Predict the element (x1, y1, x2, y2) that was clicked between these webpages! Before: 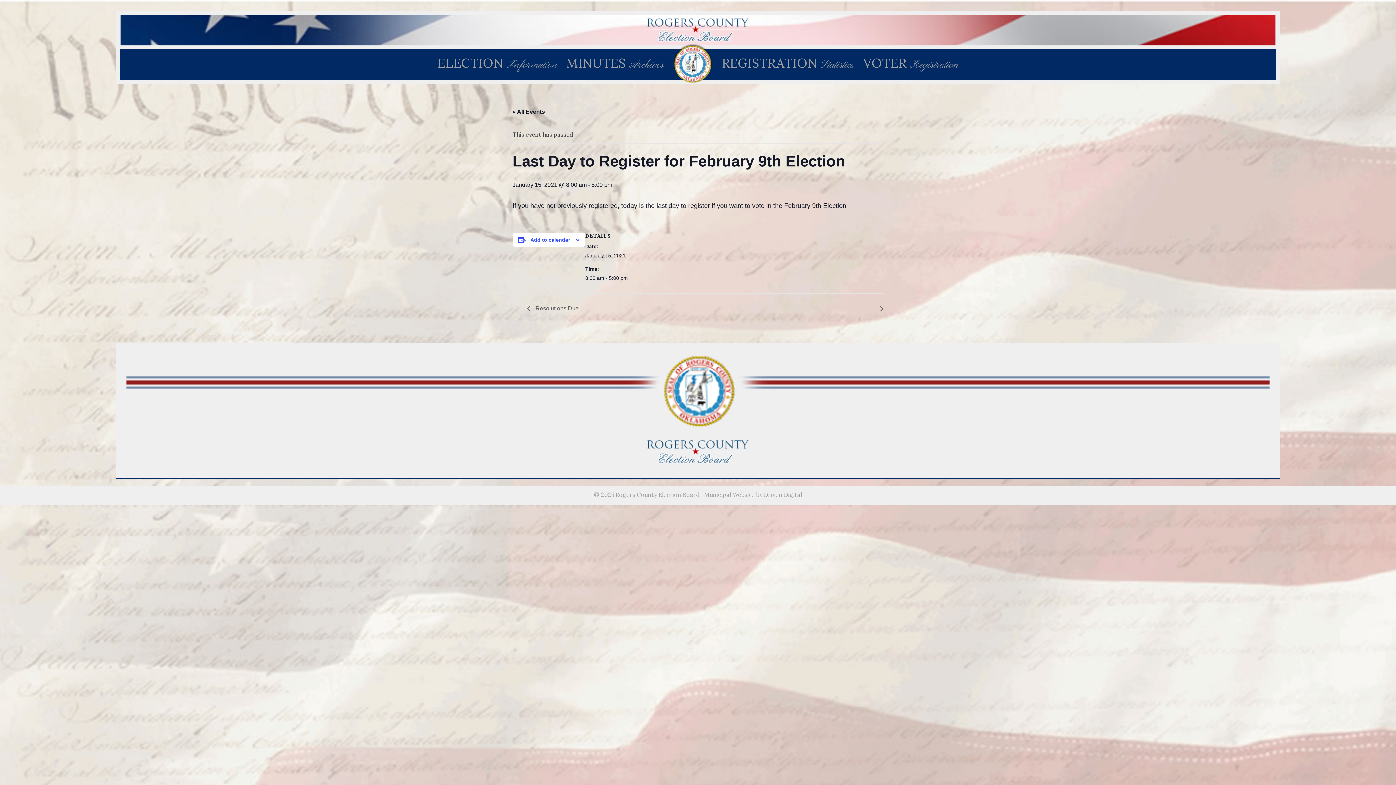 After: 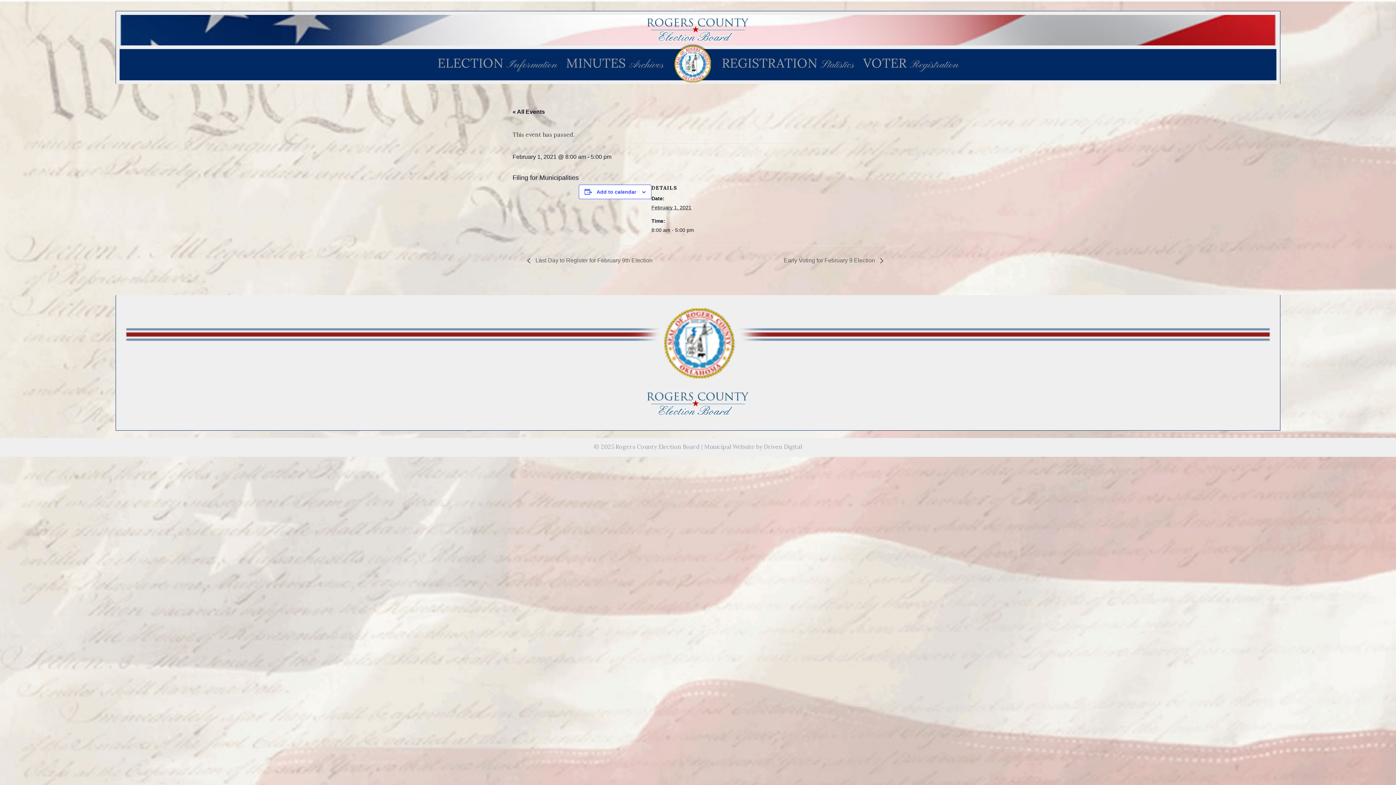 Action: label:   bbox: (871, 305, 883, 311)